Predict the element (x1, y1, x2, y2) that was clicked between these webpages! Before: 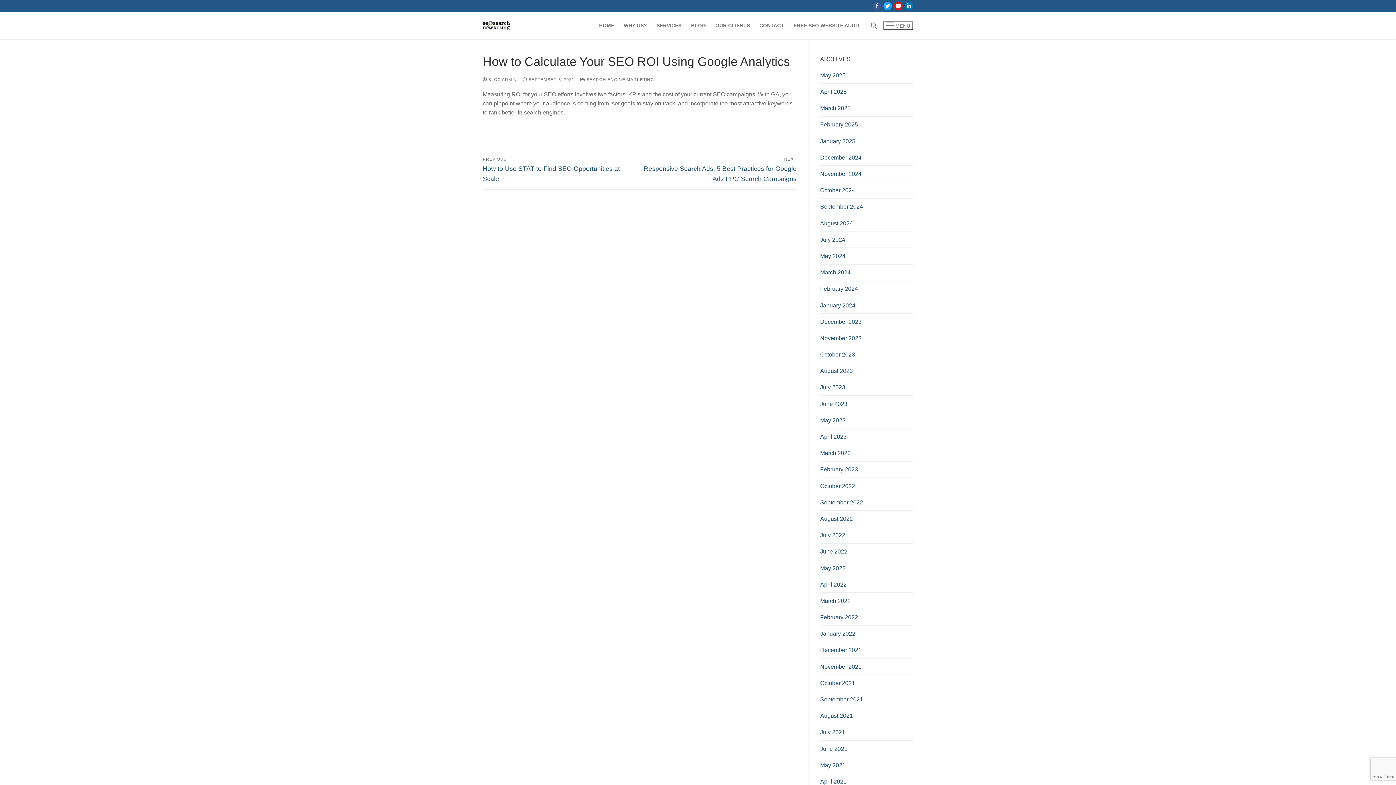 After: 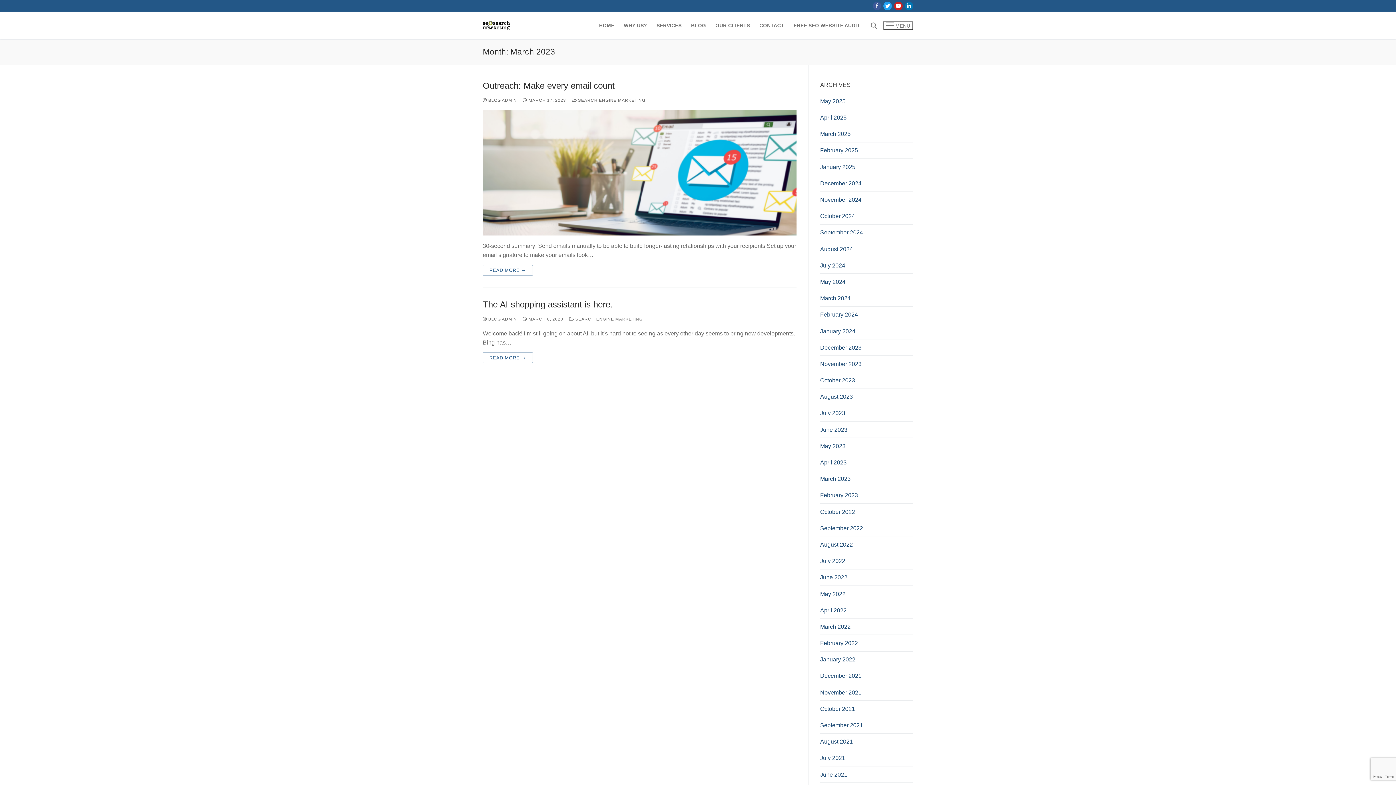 Action: bbox: (820, 448, 913, 461) label: March 2023